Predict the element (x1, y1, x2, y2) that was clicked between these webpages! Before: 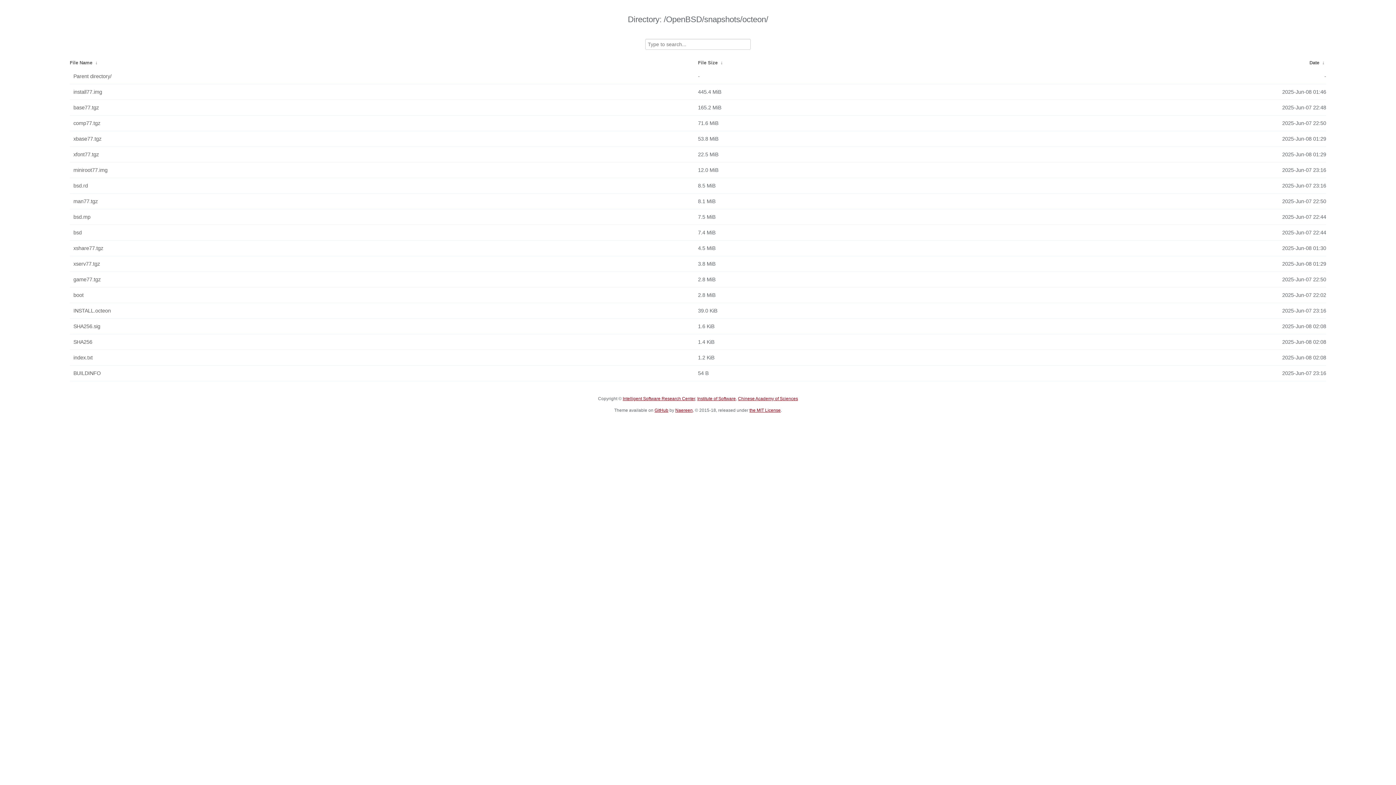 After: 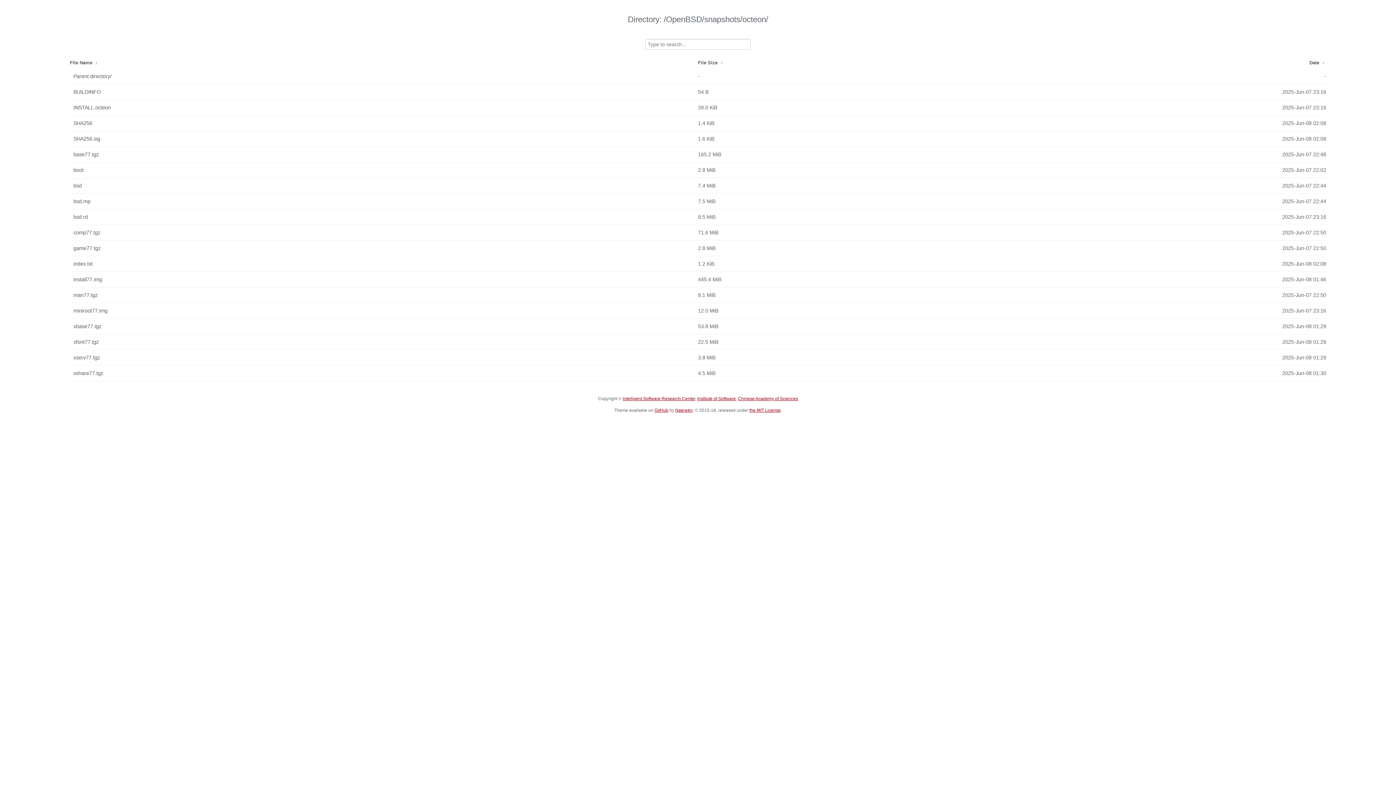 Action: bbox: (69, 60, 92, 65) label: File Name